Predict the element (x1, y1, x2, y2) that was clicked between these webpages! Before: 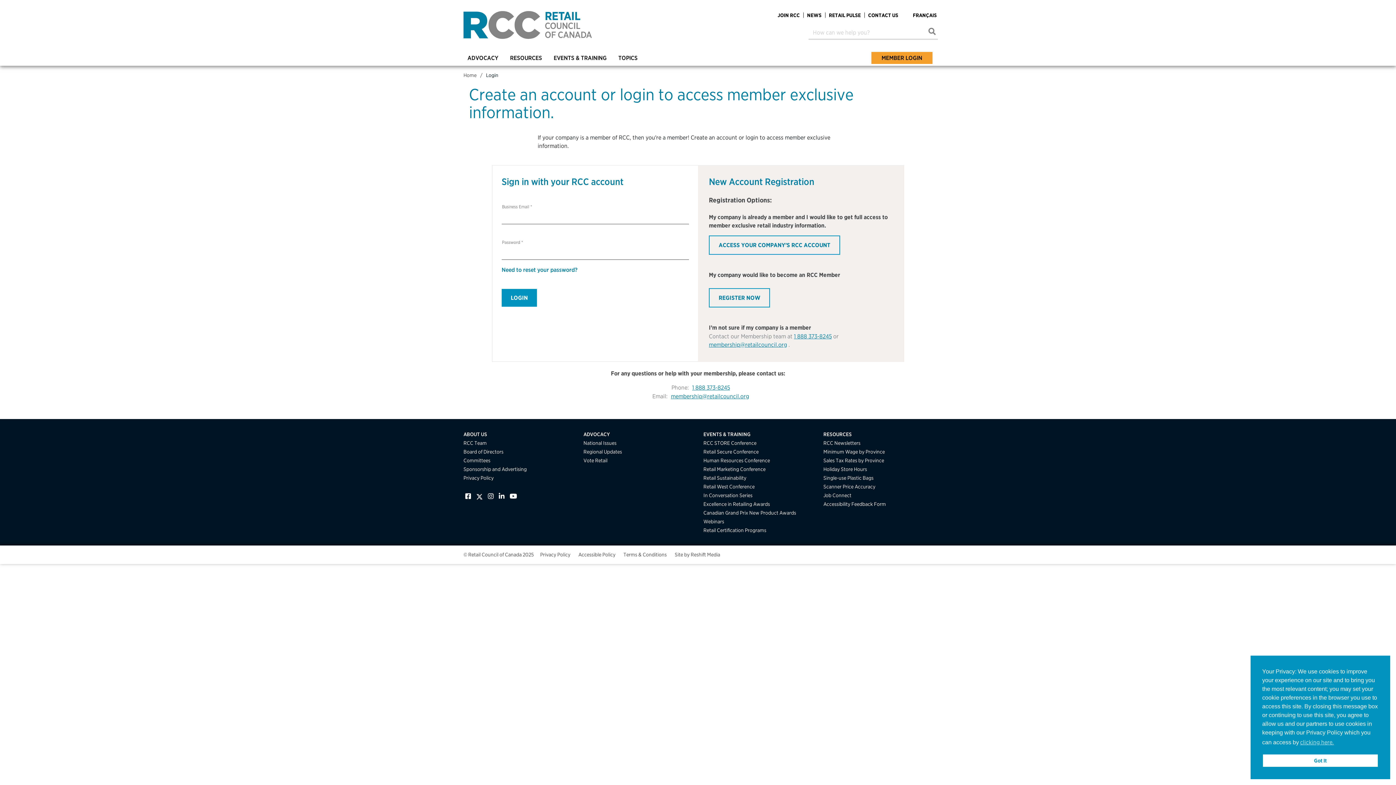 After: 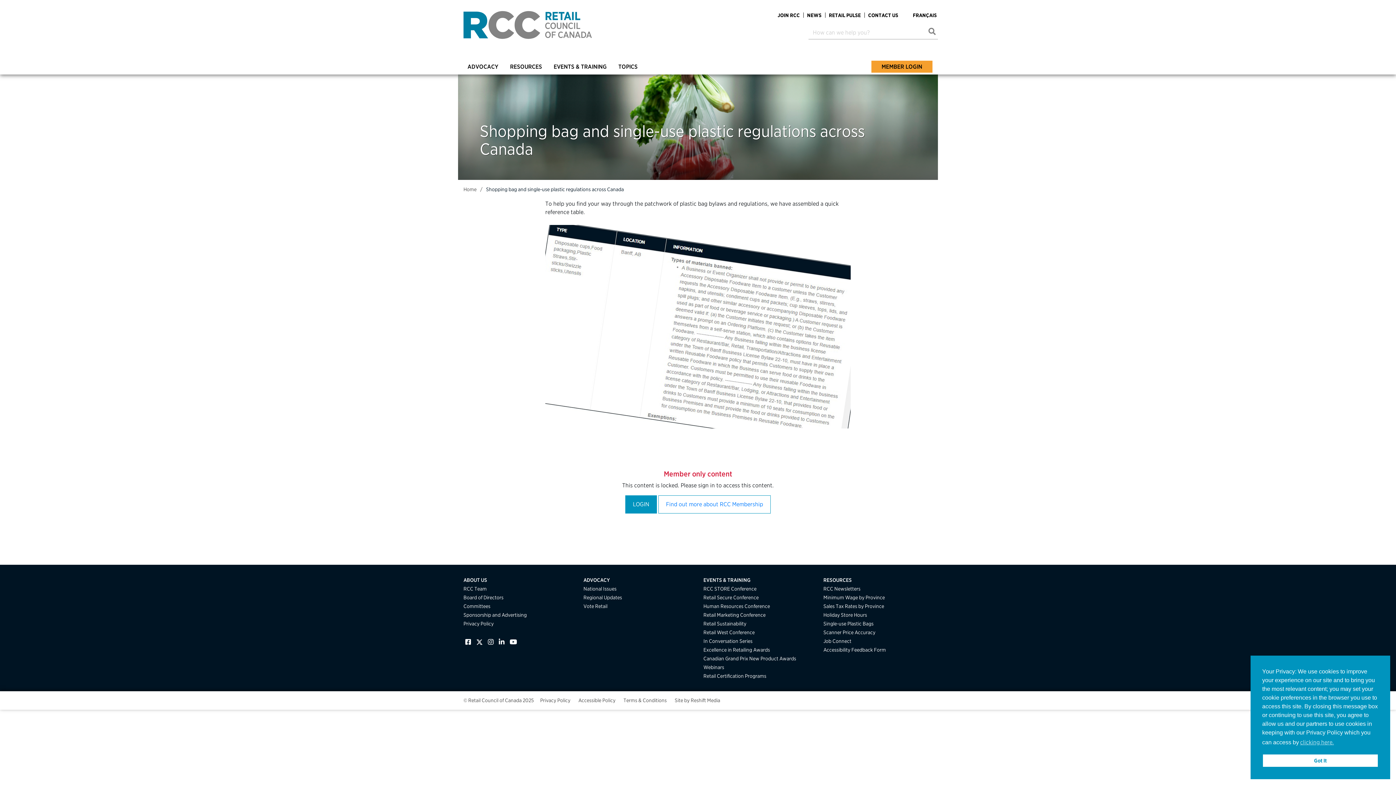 Action: bbox: (823, 475, 873, 481) label: Single-use Plastic Bags